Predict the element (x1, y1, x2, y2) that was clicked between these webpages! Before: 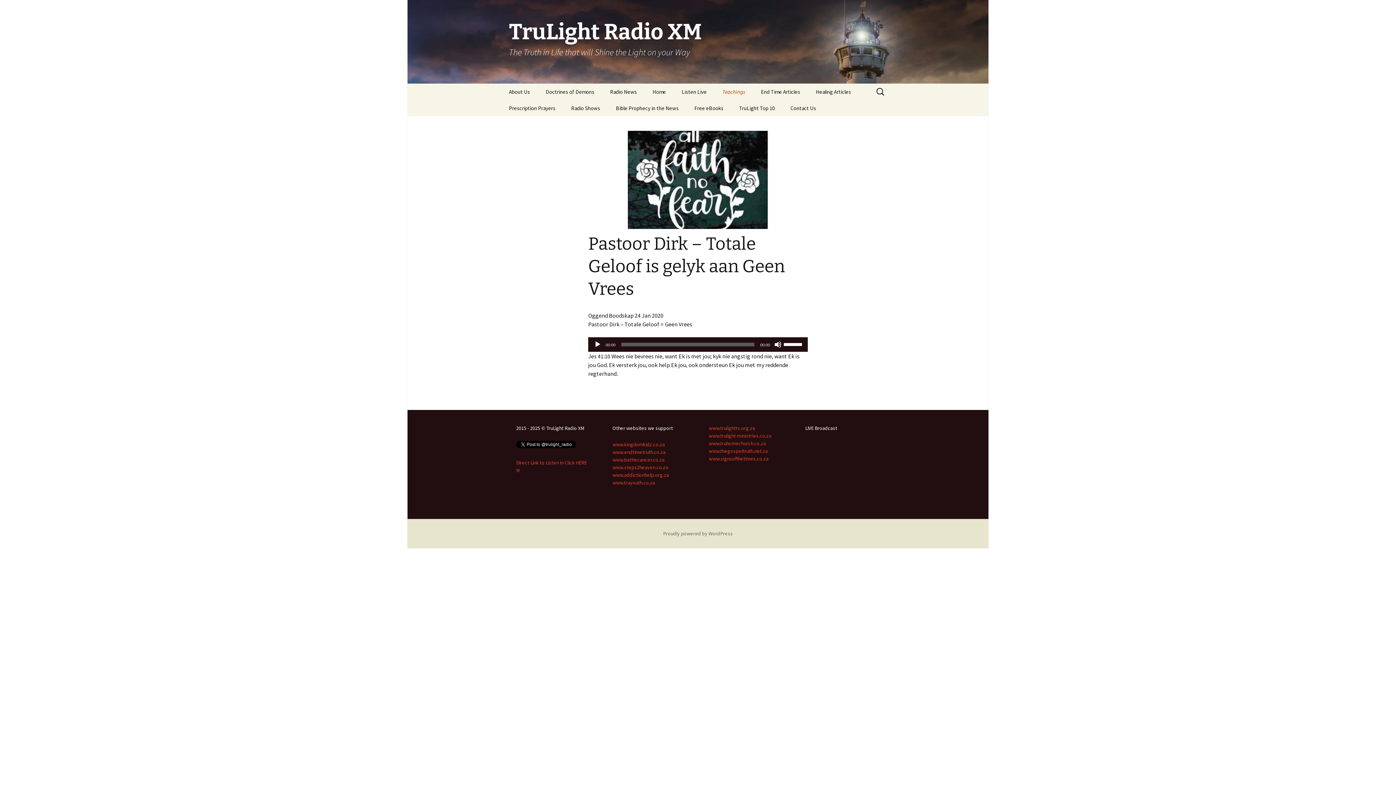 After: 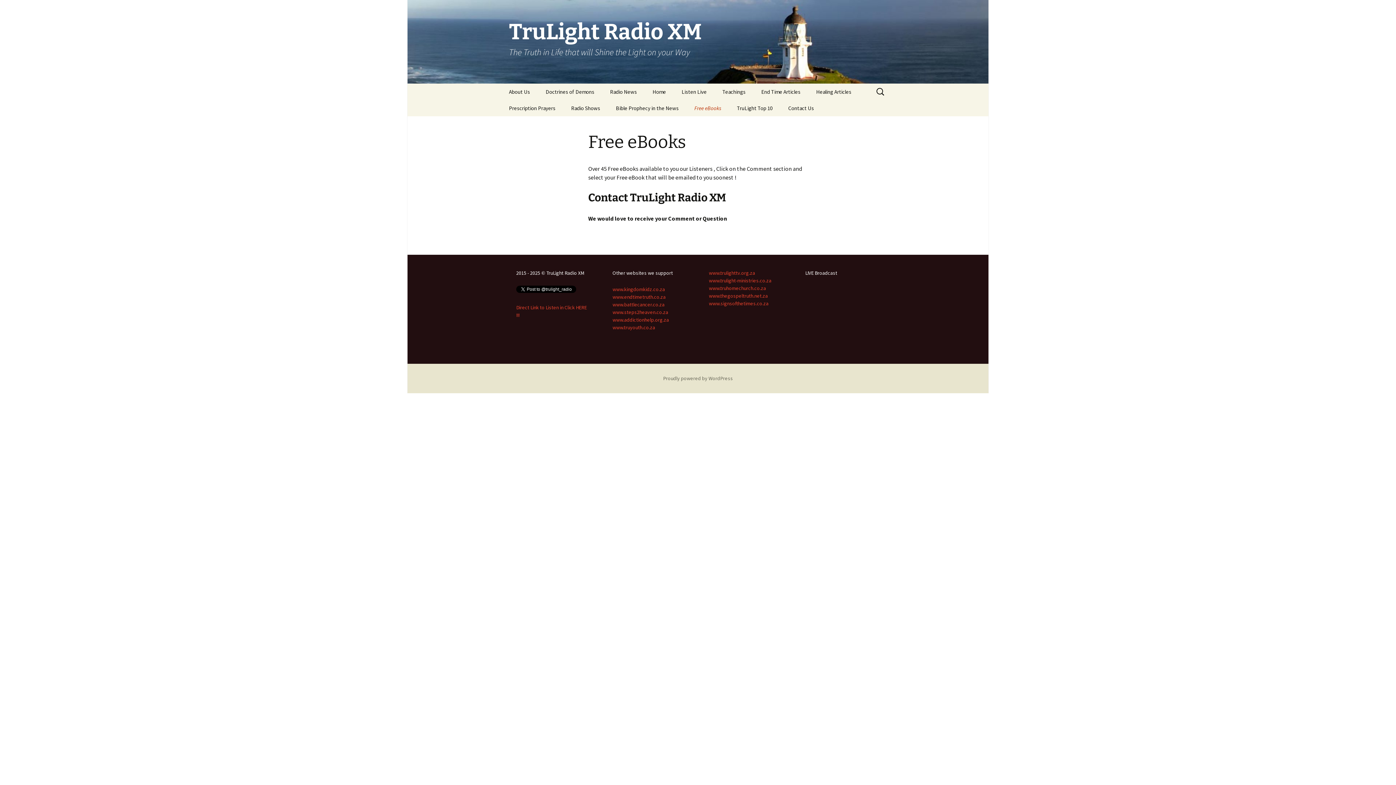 Action: bbox: (687, 100, 730, 116) label: Free eBooks